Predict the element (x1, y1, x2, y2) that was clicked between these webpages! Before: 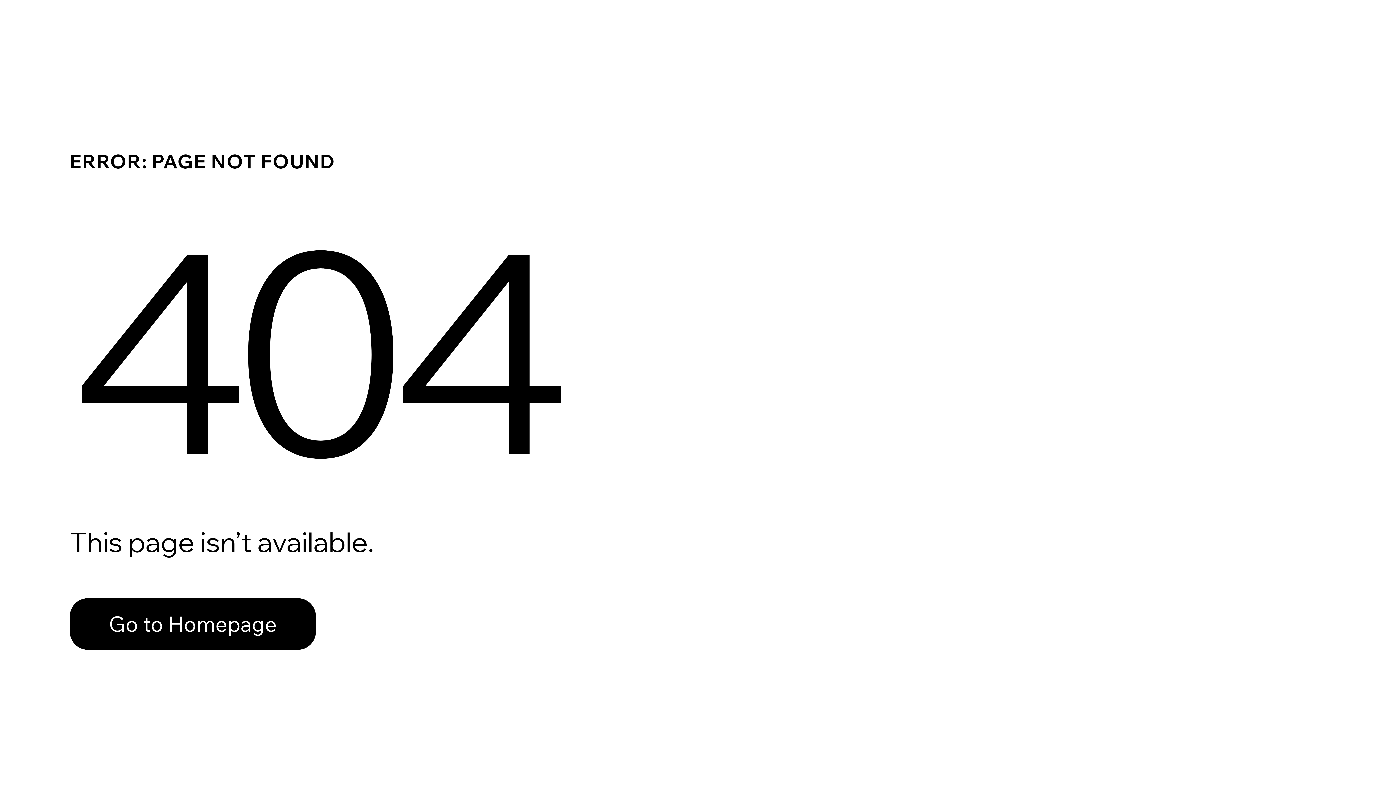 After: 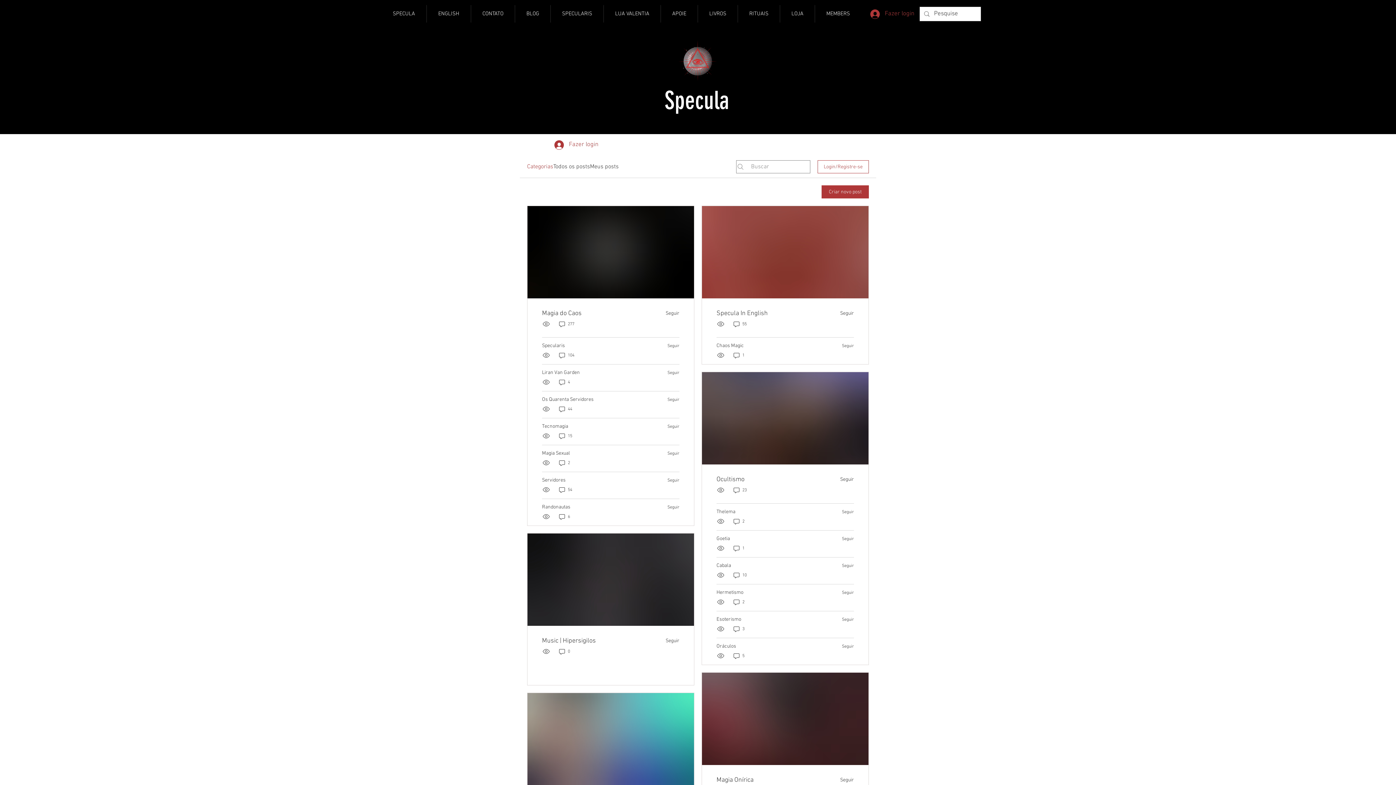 Action: bbox: (69, 598, 316, 650) label: Go to Homepage